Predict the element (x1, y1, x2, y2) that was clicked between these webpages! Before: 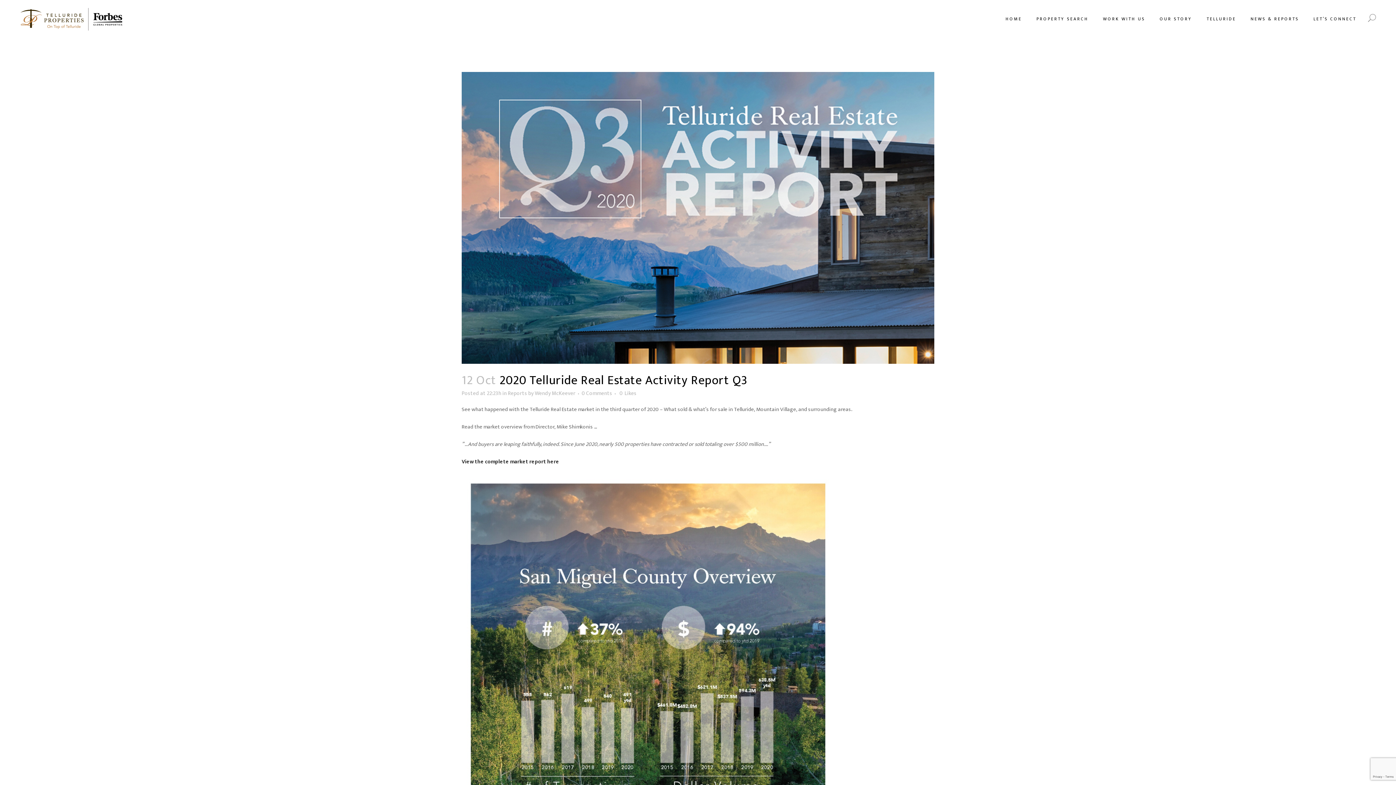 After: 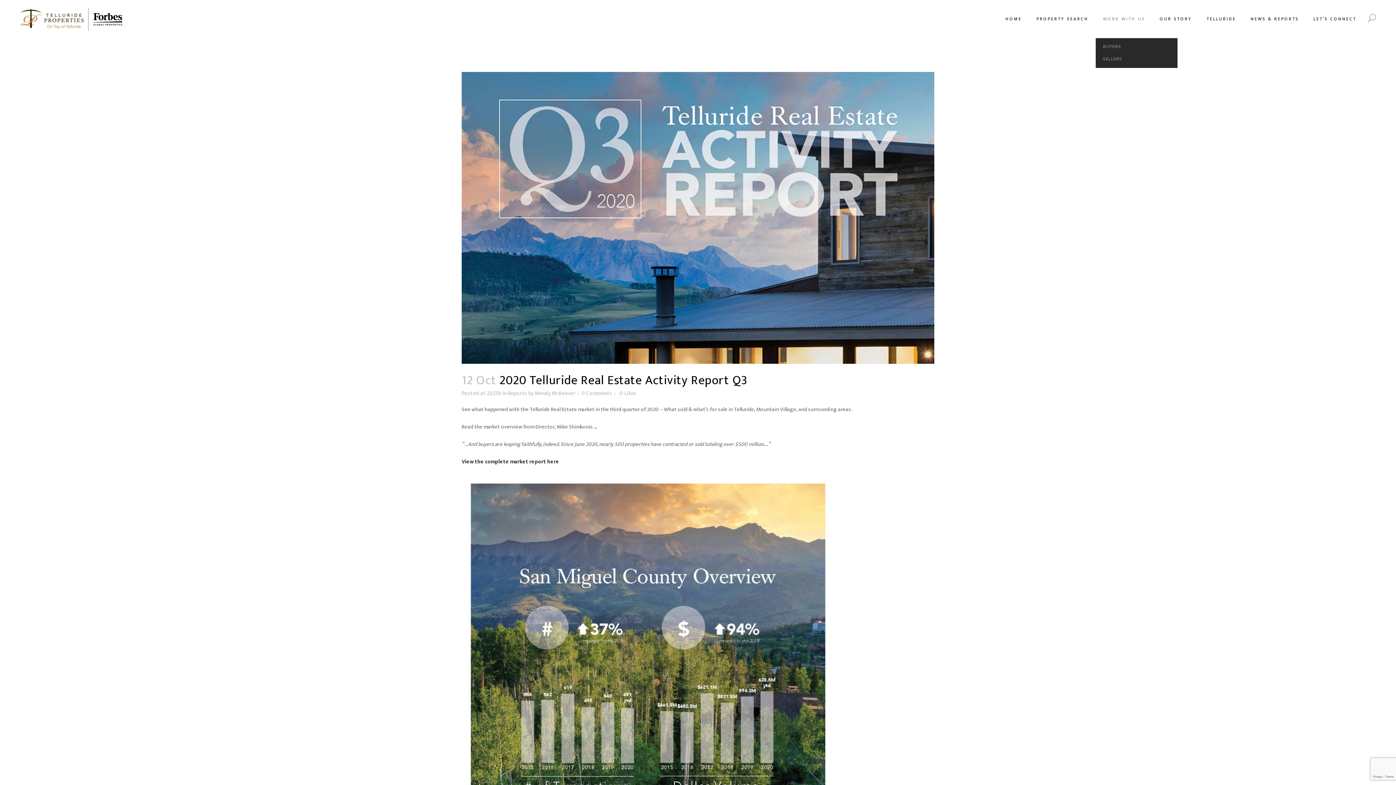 Action: label: WORK WITH US bbox: (1096, 0, 1152, 38)